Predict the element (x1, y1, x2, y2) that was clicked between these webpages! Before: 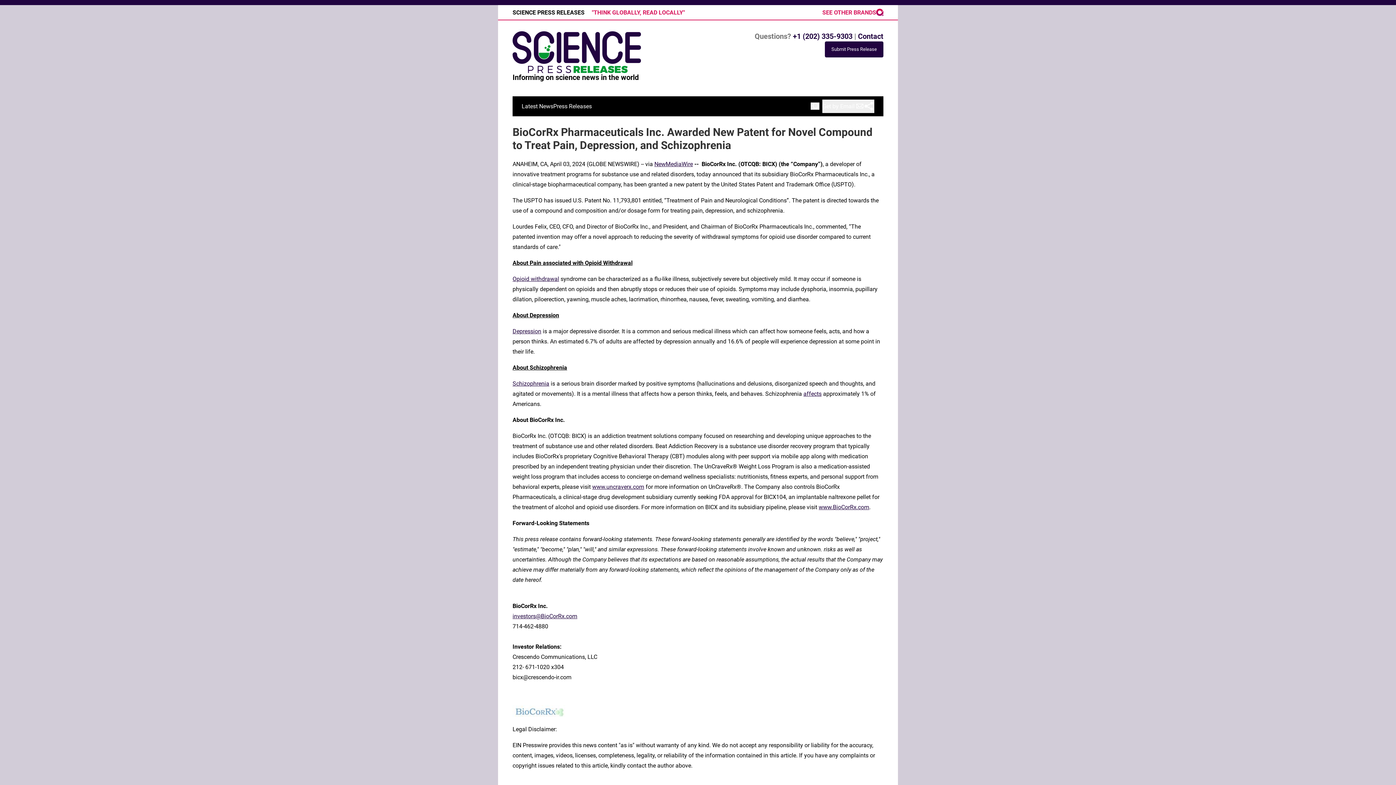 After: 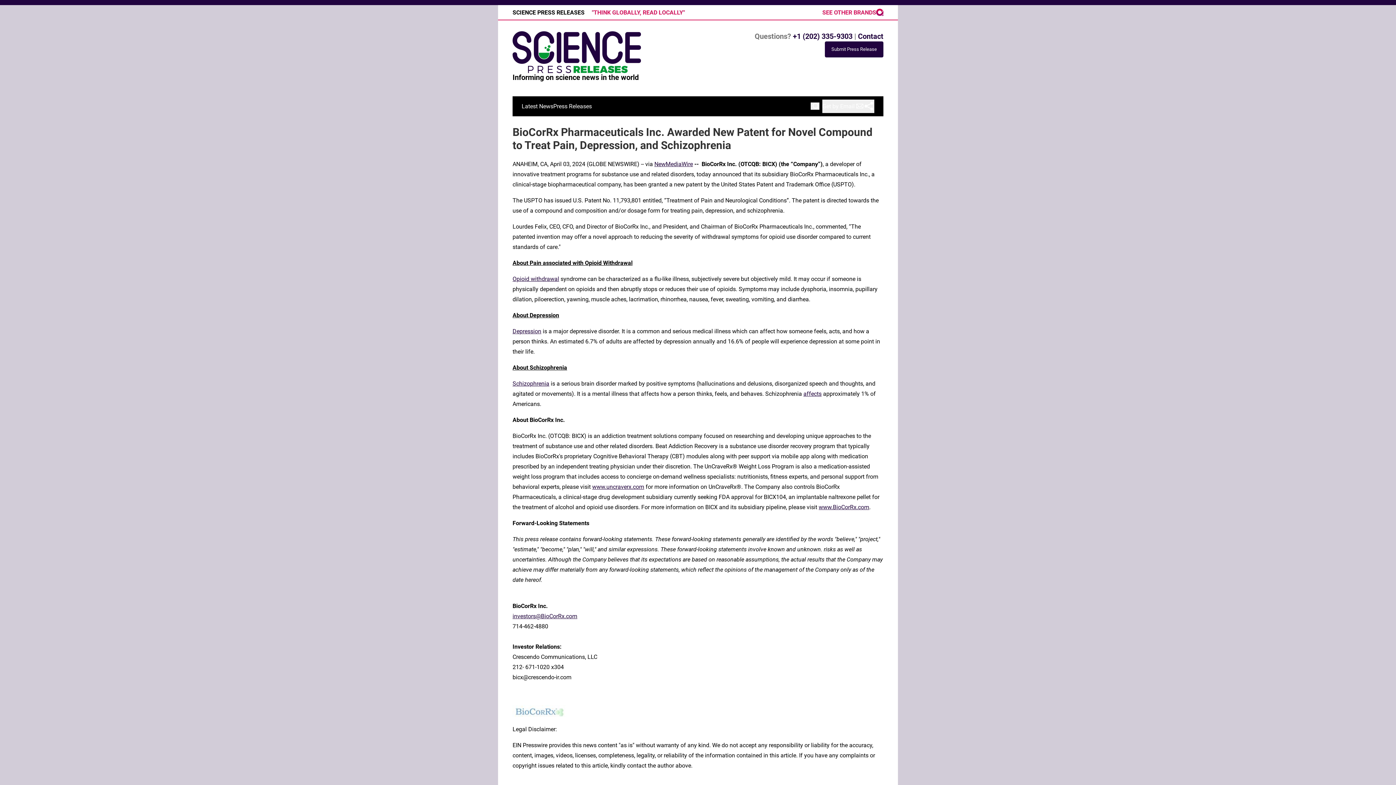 Action: bbox: (818, 503, 869, 510) label: www.BioCorRx.com